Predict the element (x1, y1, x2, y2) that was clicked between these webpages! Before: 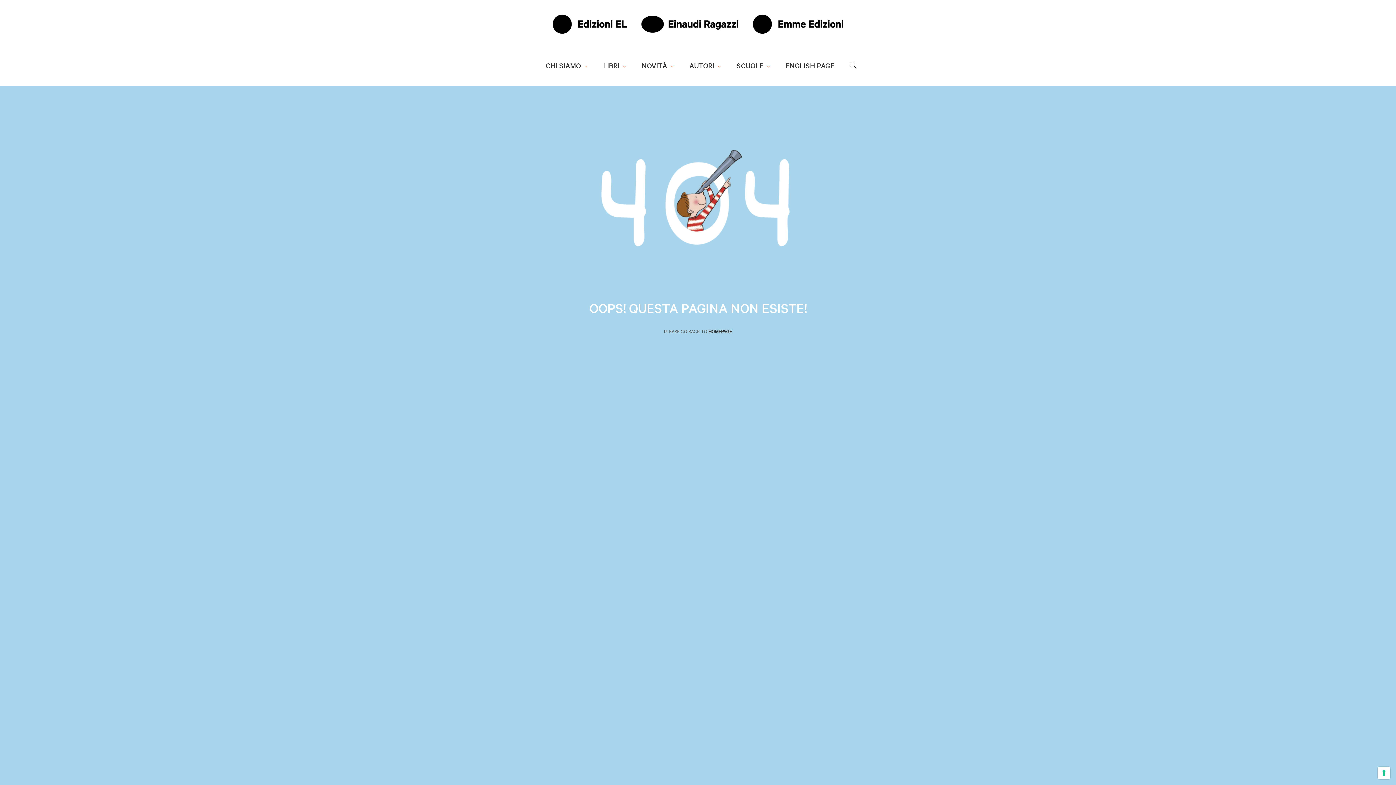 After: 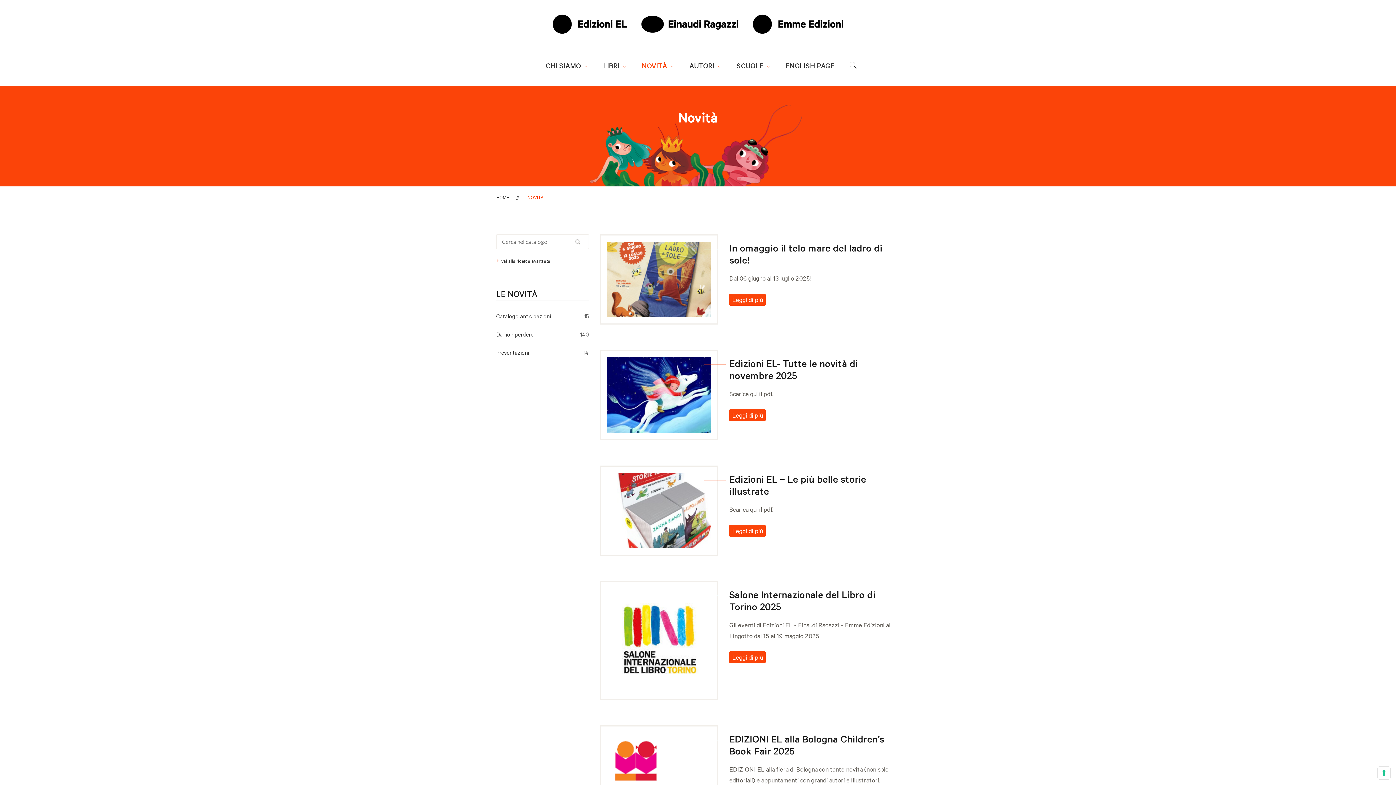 Action: bbox: (634, 45, 681, 86) label: NOVITÀ